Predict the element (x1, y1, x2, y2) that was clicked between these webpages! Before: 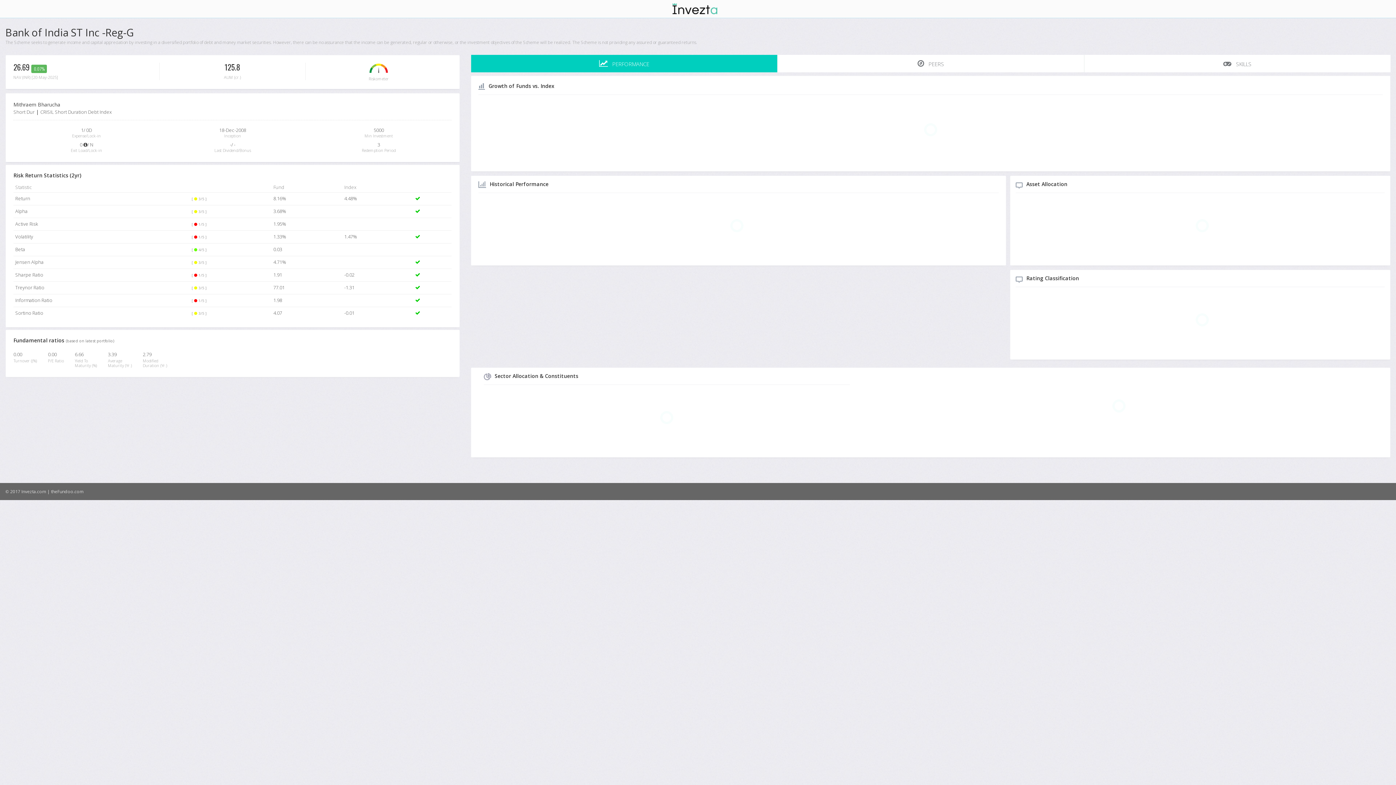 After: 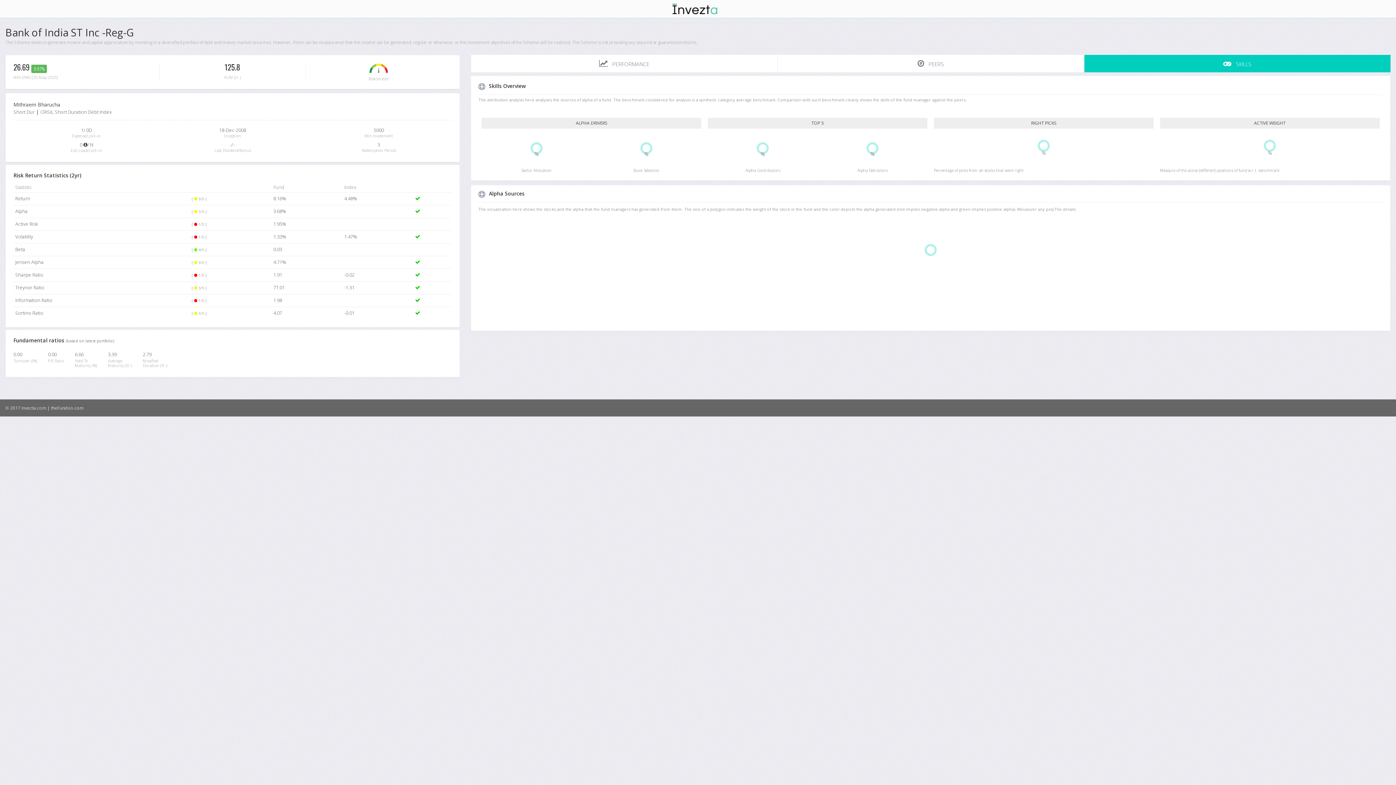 Action: label: SKILLS bbox: (1084, 54, 1390, 72)